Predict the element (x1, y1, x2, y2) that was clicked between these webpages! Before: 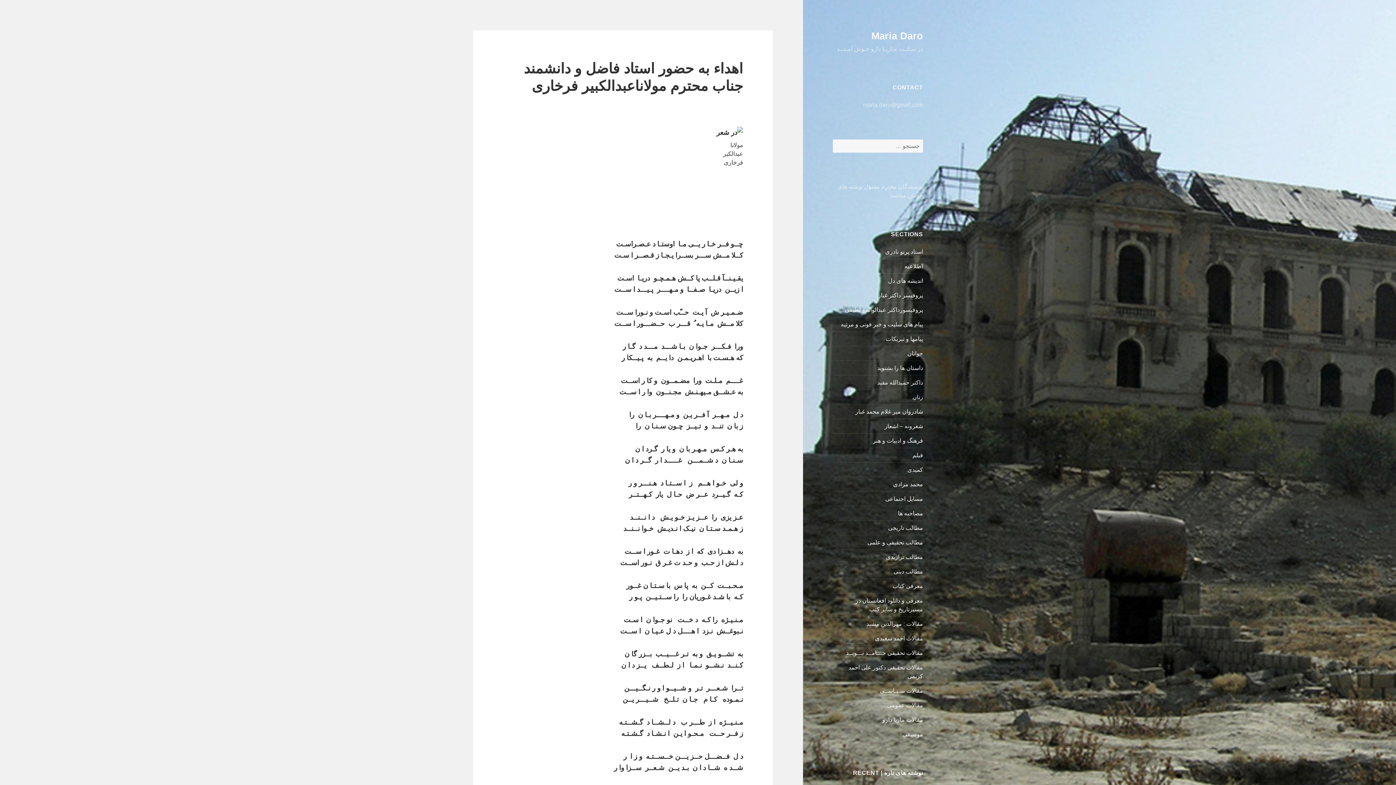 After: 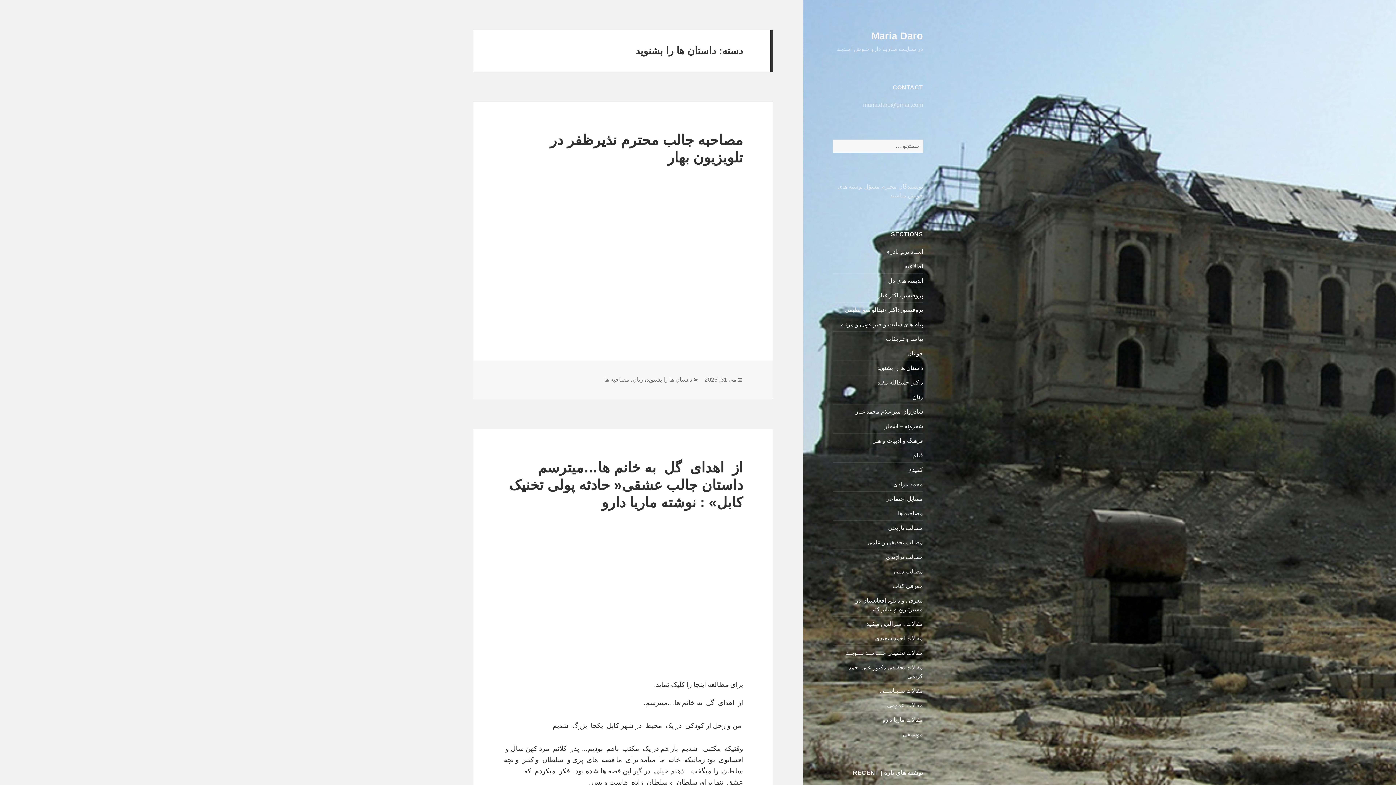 Action: label: داستان ها را بشنوید bbox: (877, 364, 923, 371)